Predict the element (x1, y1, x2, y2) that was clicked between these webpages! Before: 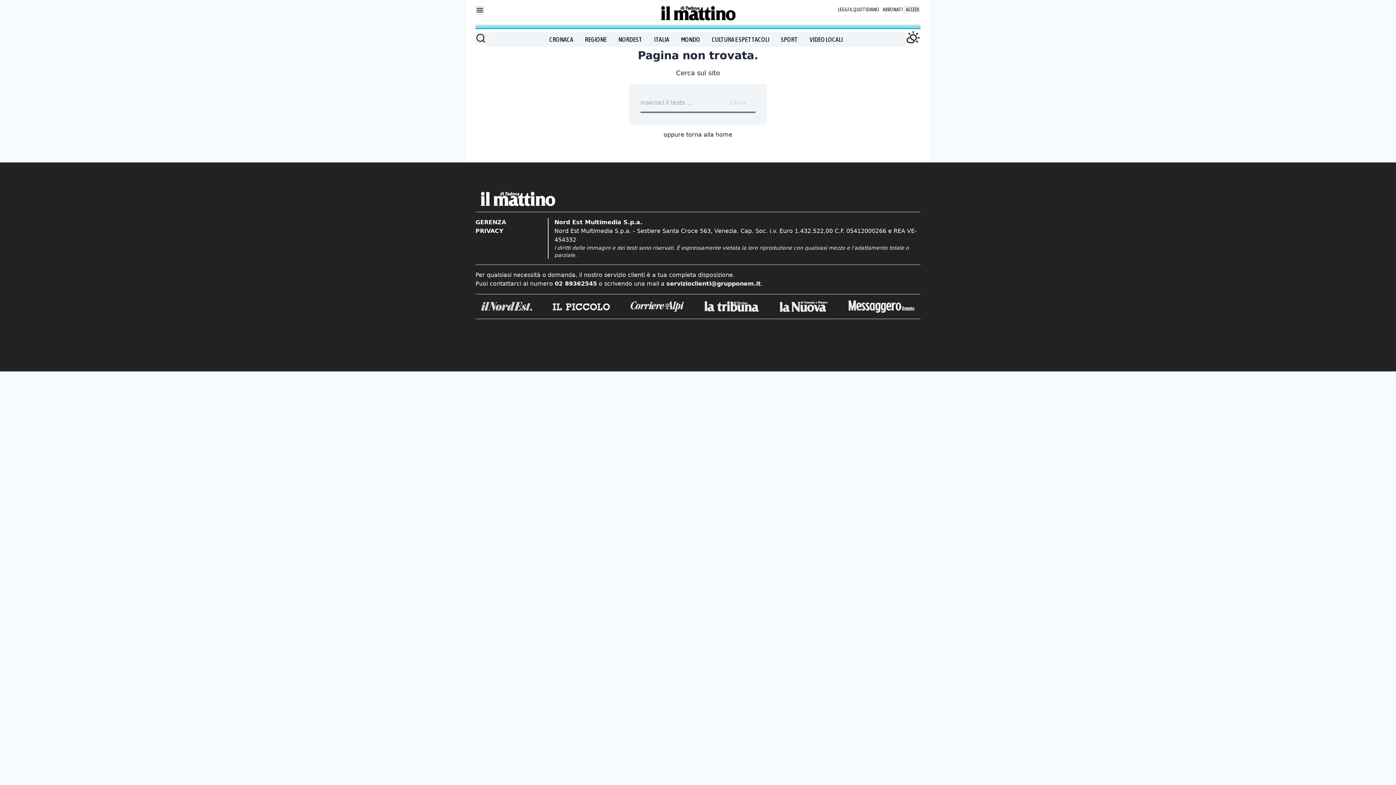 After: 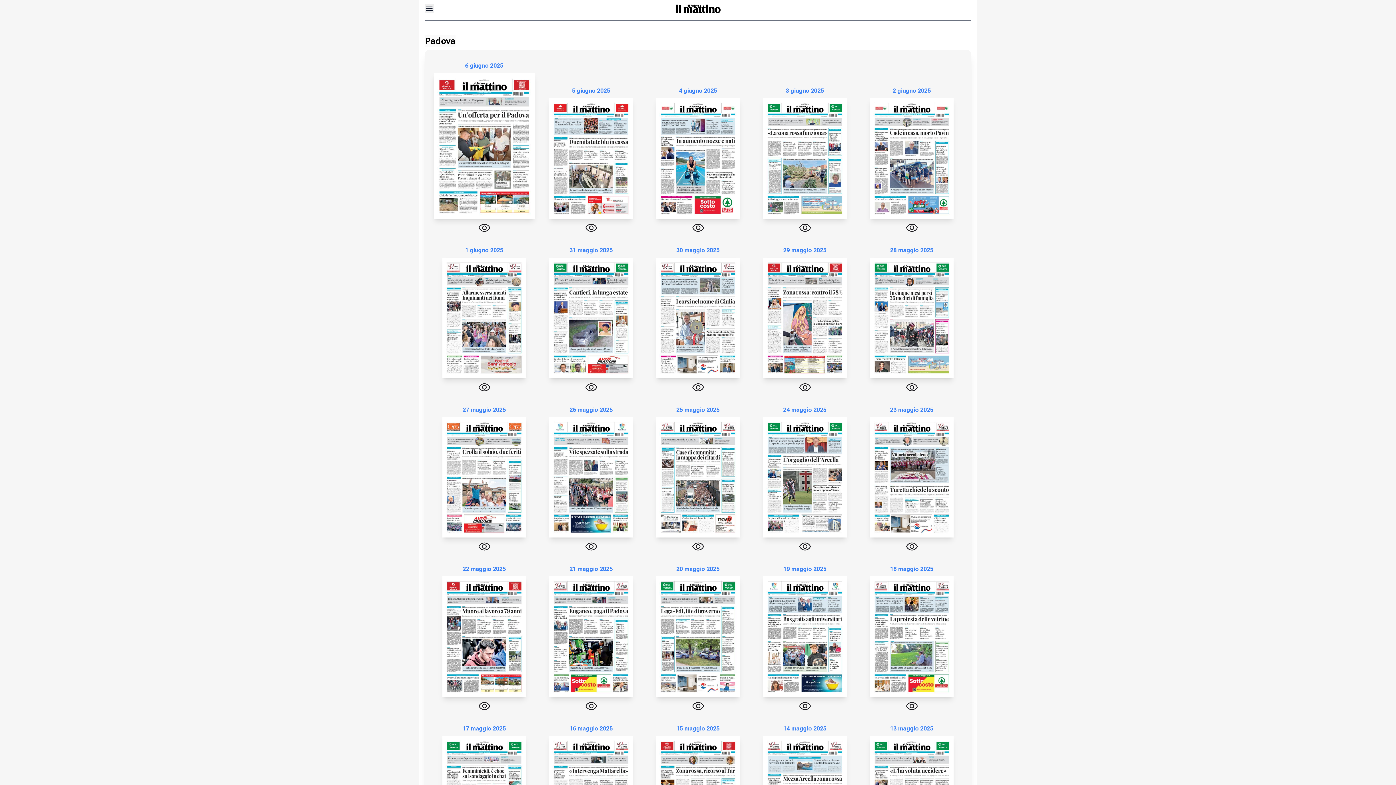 Action: bbox: (838, 5, 879, 13) label: LEGGI IL QUOTIDIANO